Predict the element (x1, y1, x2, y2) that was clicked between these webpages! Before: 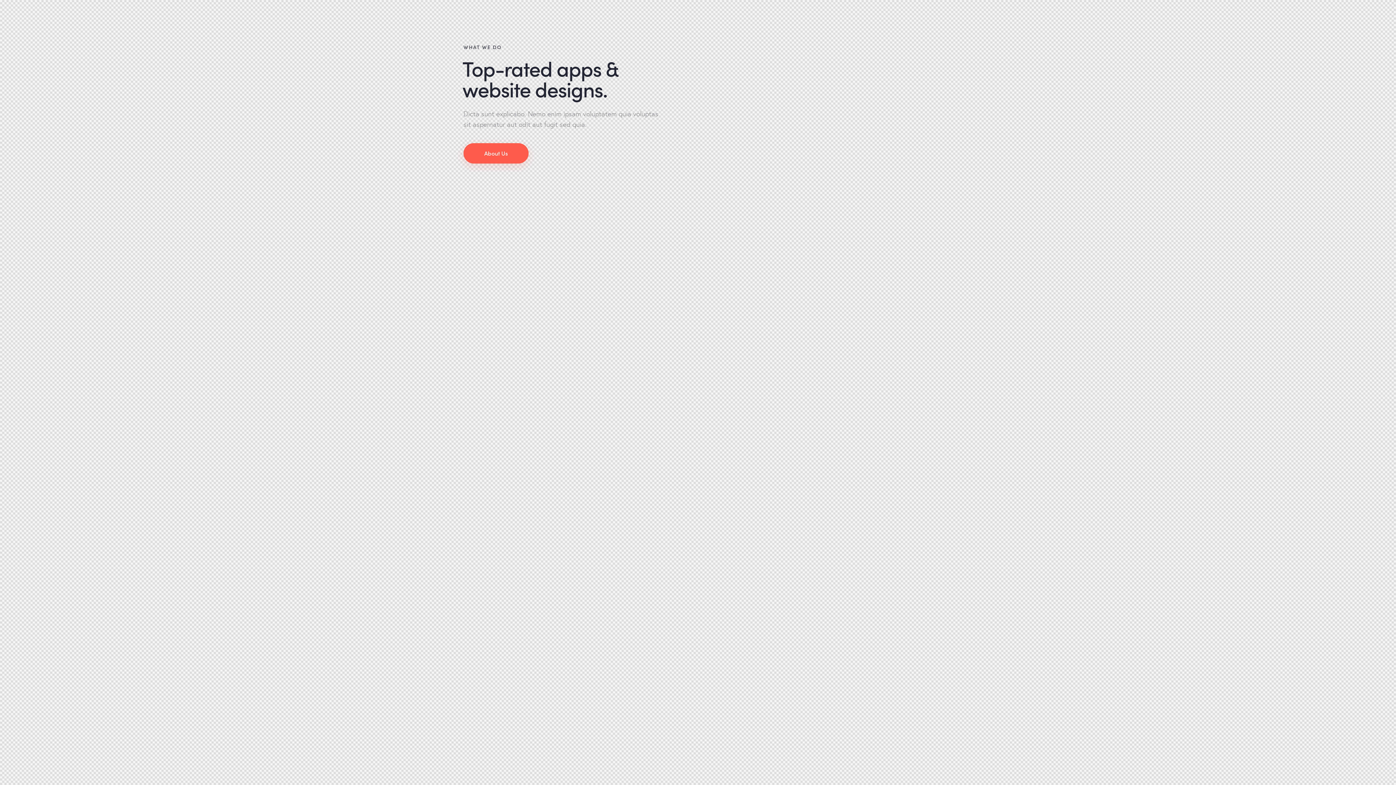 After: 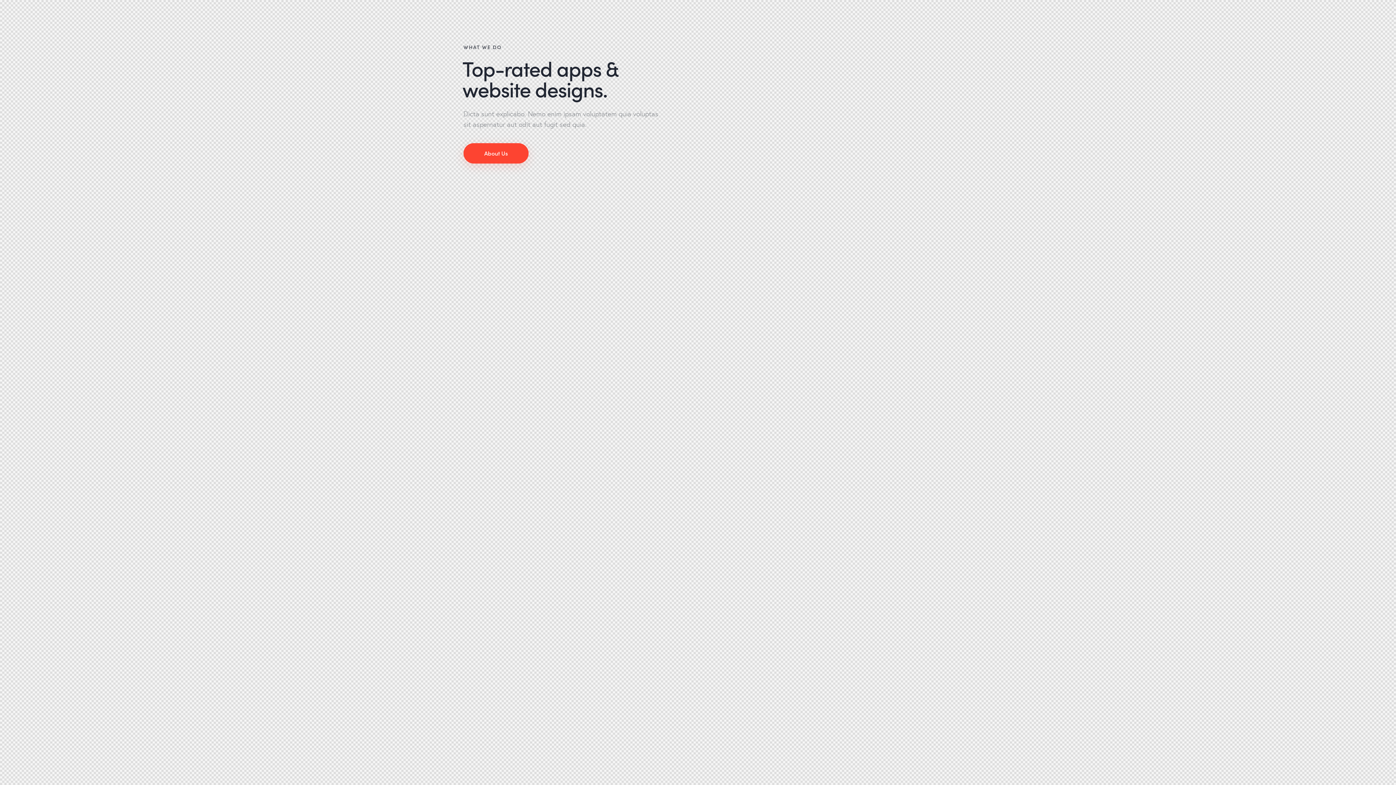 Action: label: About Us bbox: (463, 143, 528, 163)